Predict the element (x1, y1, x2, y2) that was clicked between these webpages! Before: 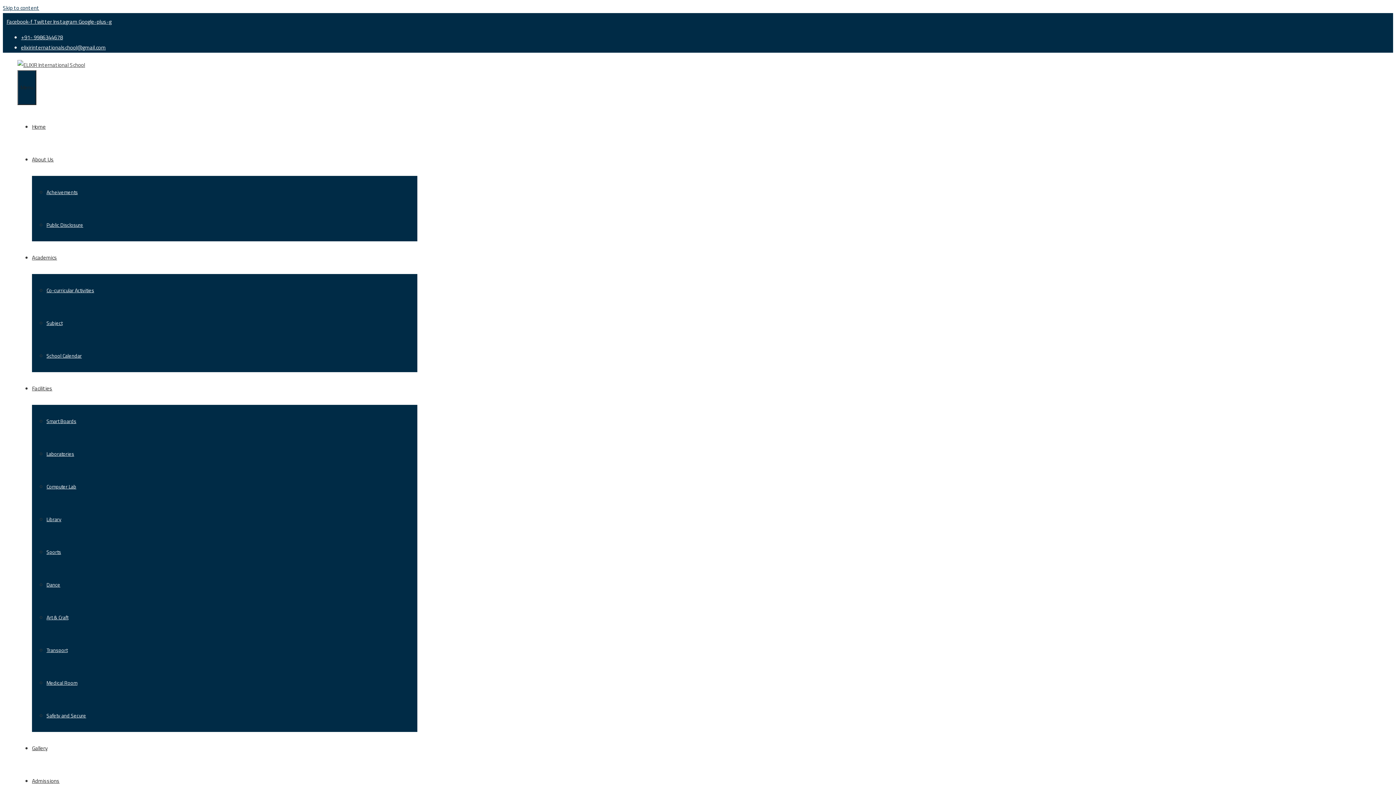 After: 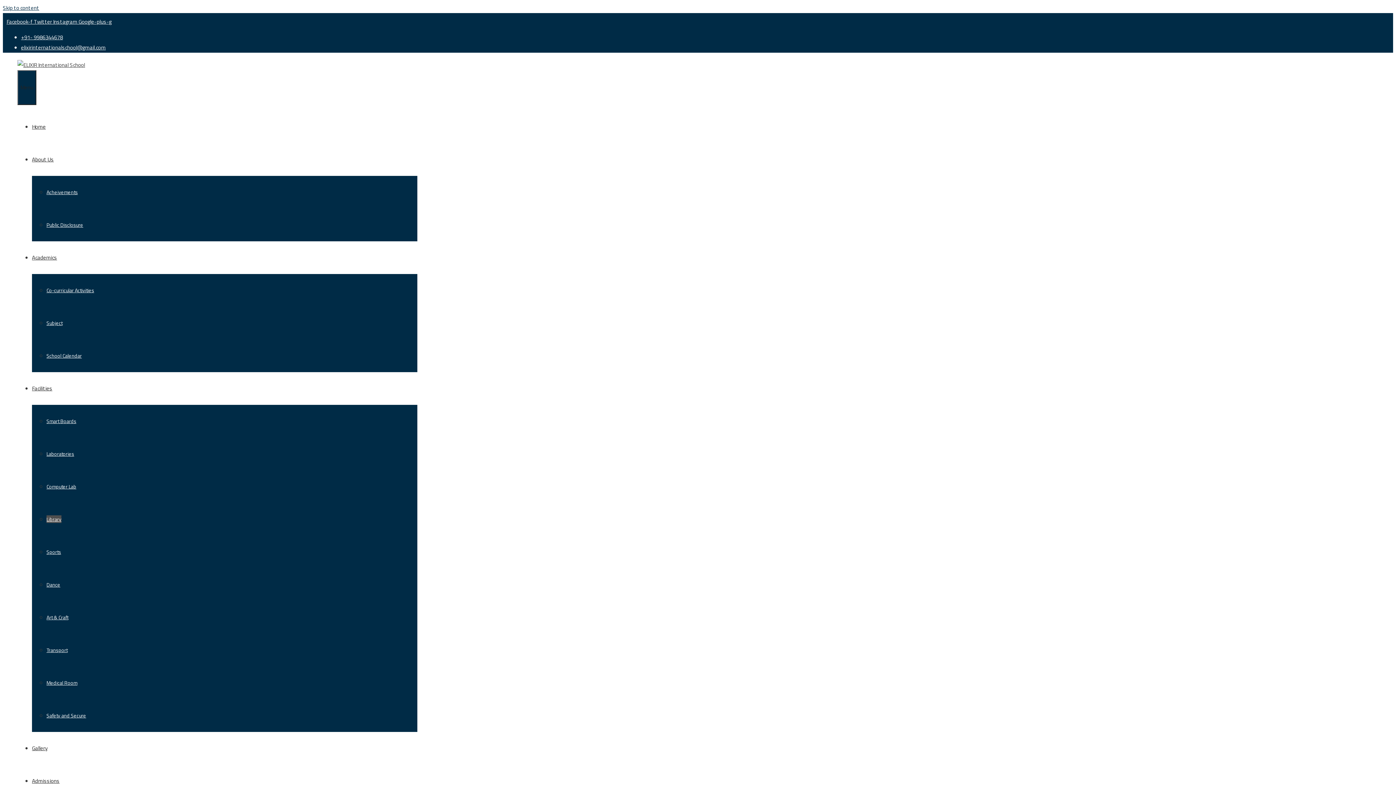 Action: label: Library bbox: (46, 515, 61, 523)